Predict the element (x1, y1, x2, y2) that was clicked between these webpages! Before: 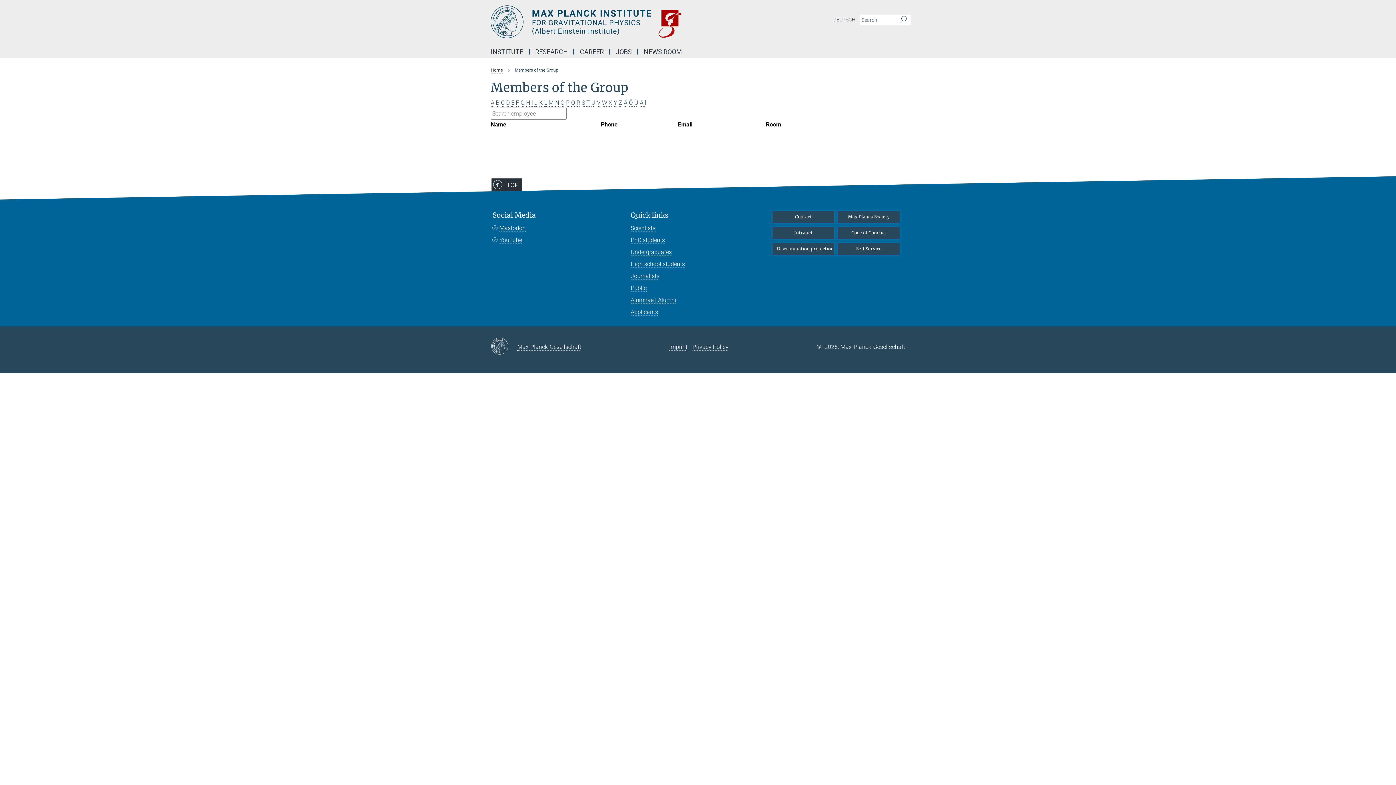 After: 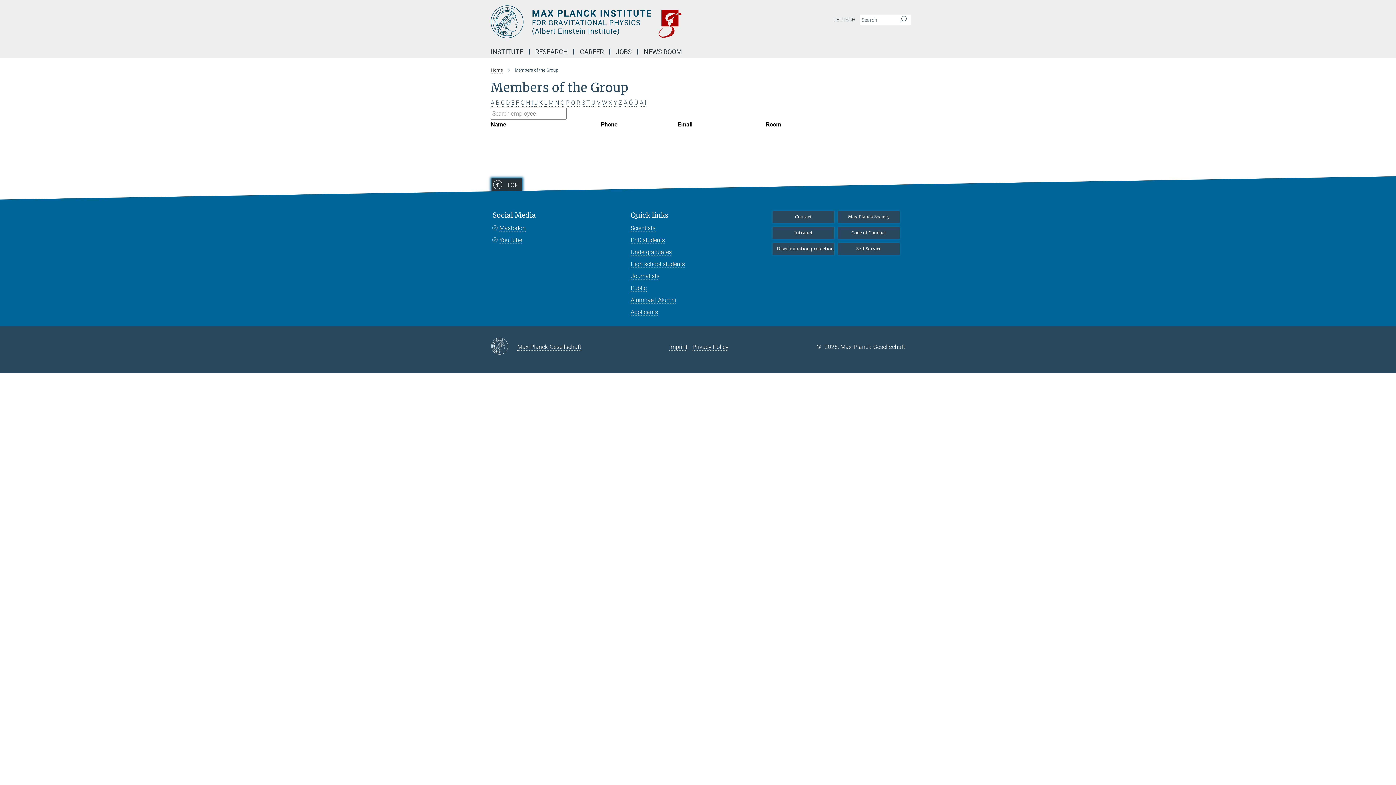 Action: bbox: (491, 178, 522, 190) label: TOP